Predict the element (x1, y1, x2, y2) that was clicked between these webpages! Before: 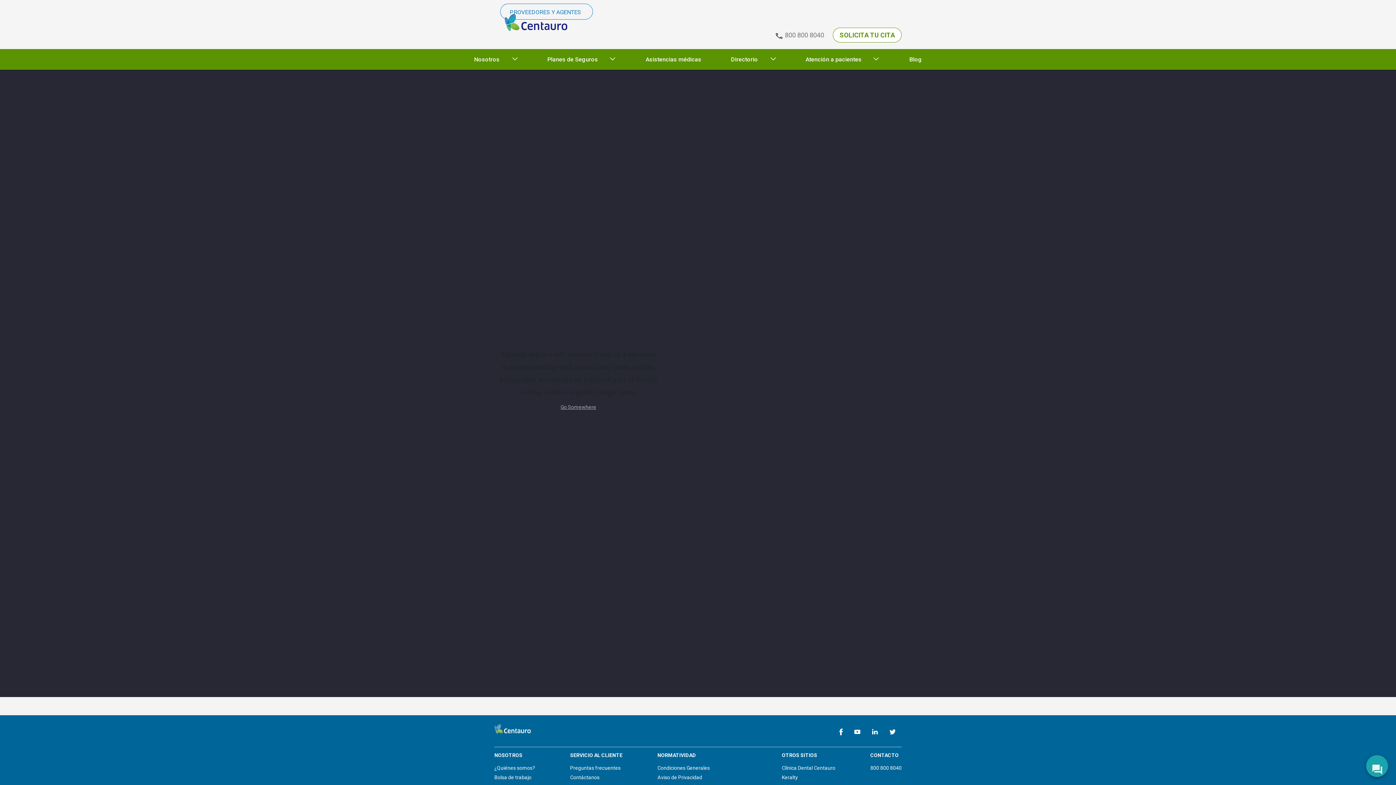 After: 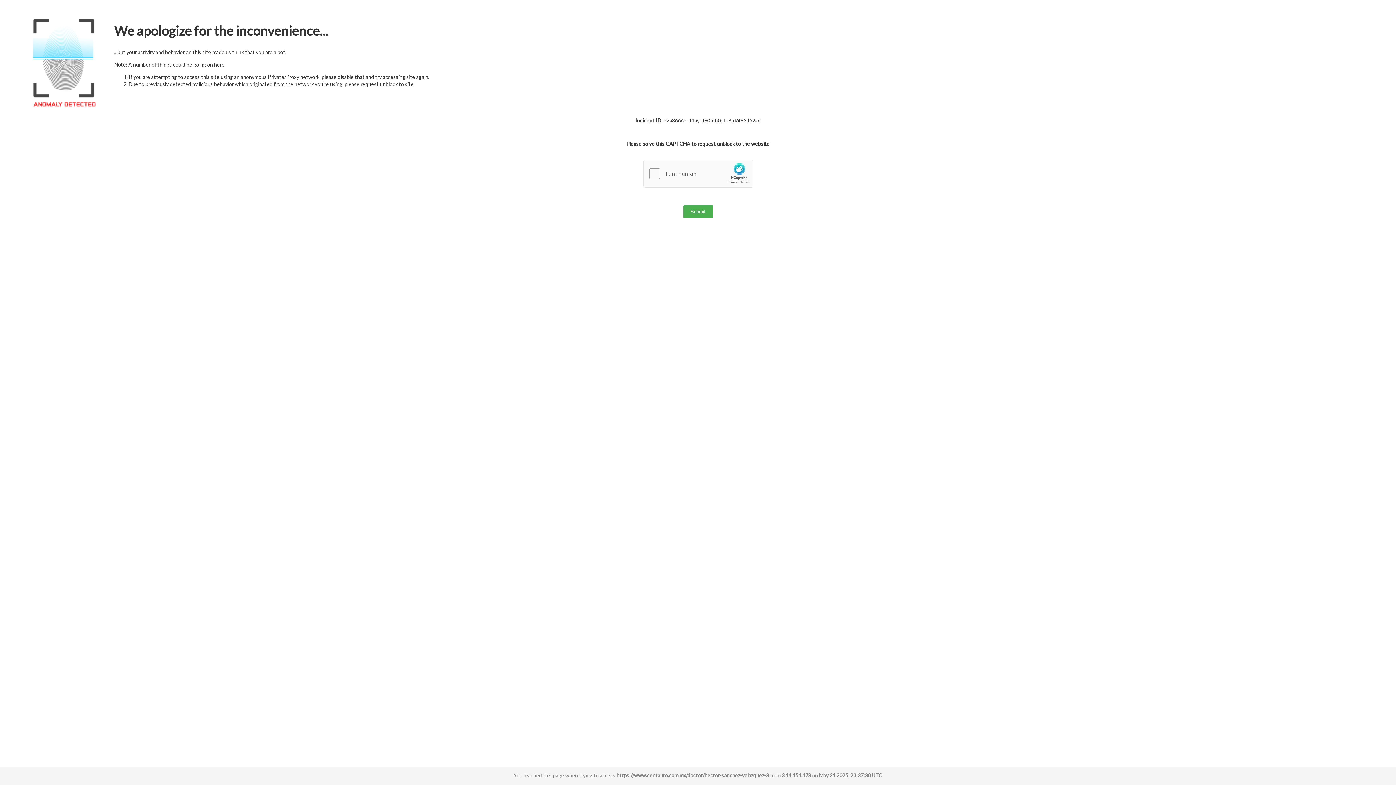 Action: bbox: (557, 401, 599, 412) label: Go Somewhere